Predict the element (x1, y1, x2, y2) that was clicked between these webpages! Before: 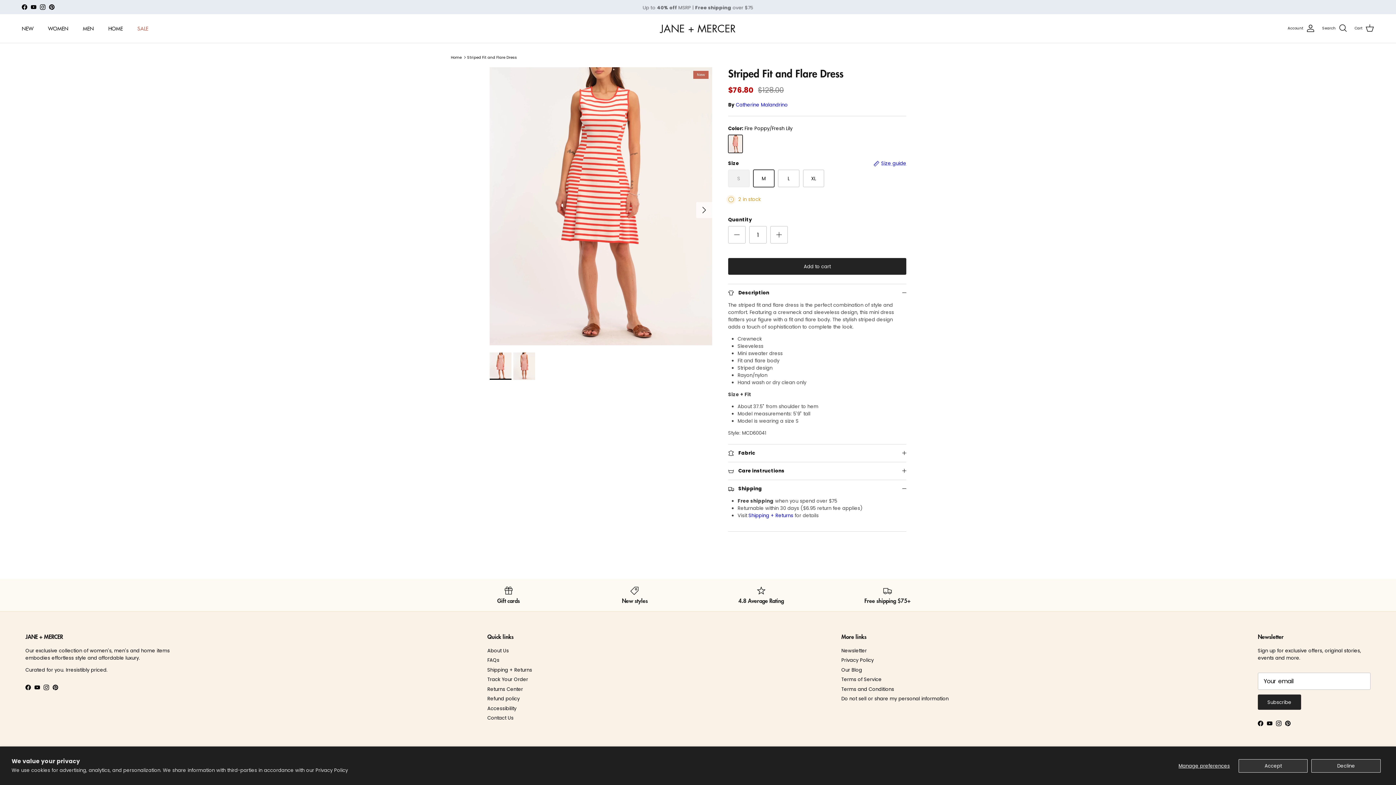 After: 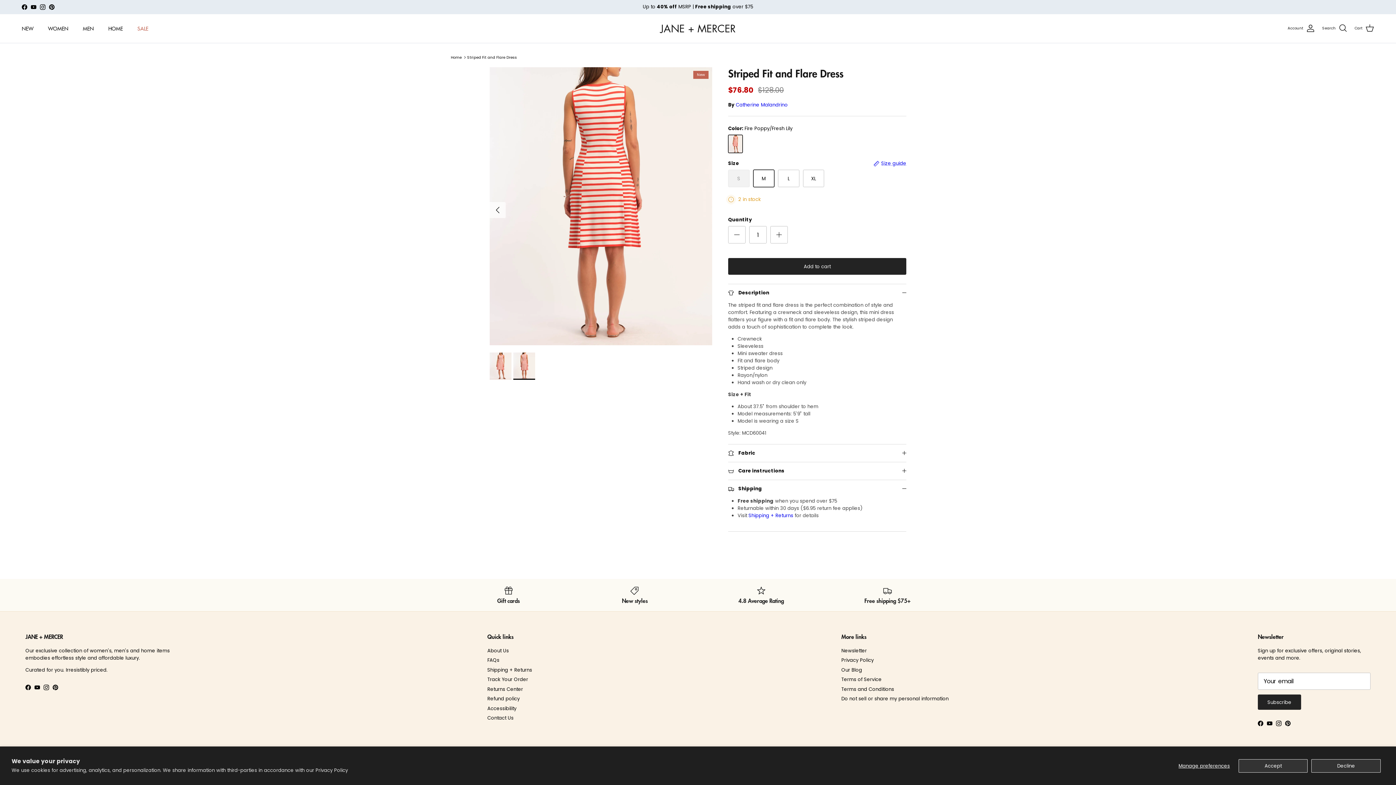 Action: bbox: (696, 202, 712, 218) label: Next